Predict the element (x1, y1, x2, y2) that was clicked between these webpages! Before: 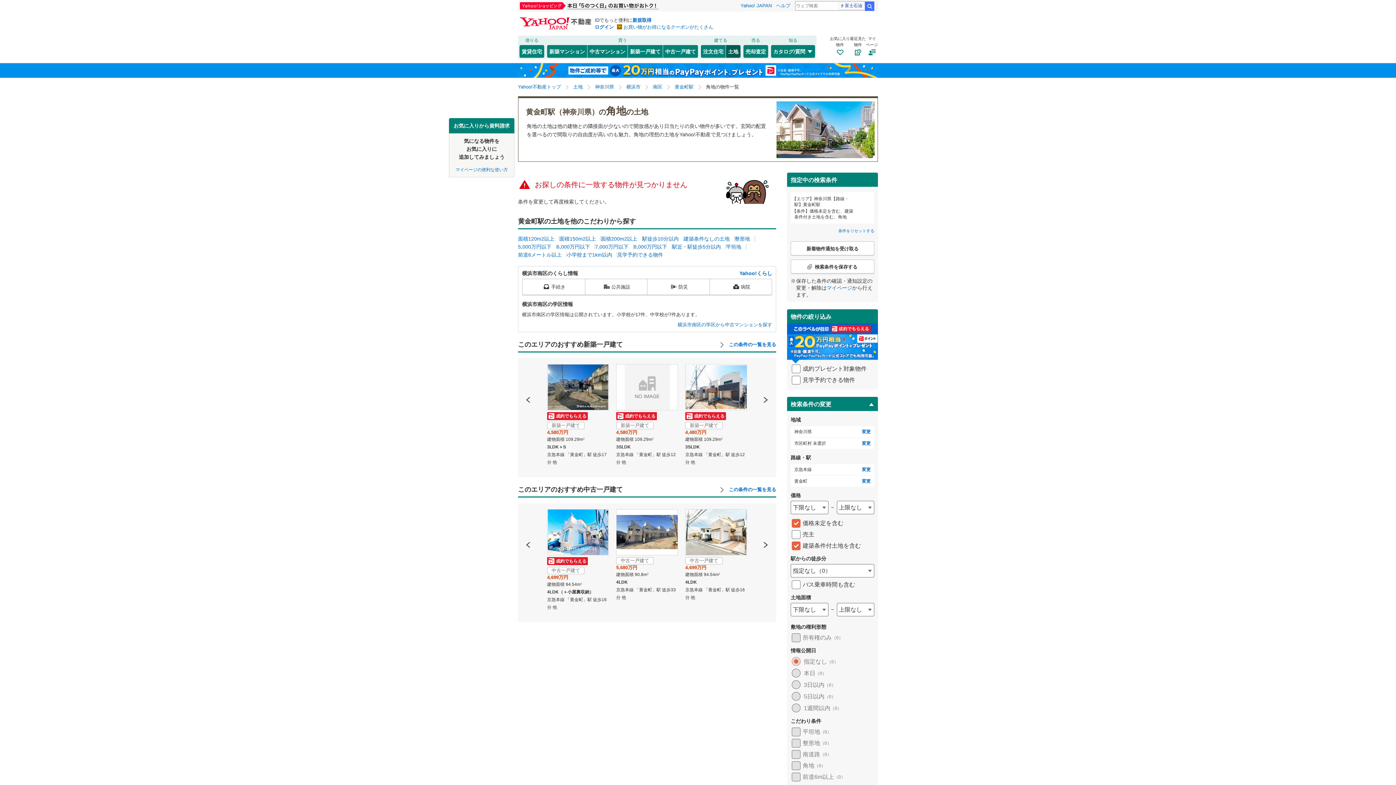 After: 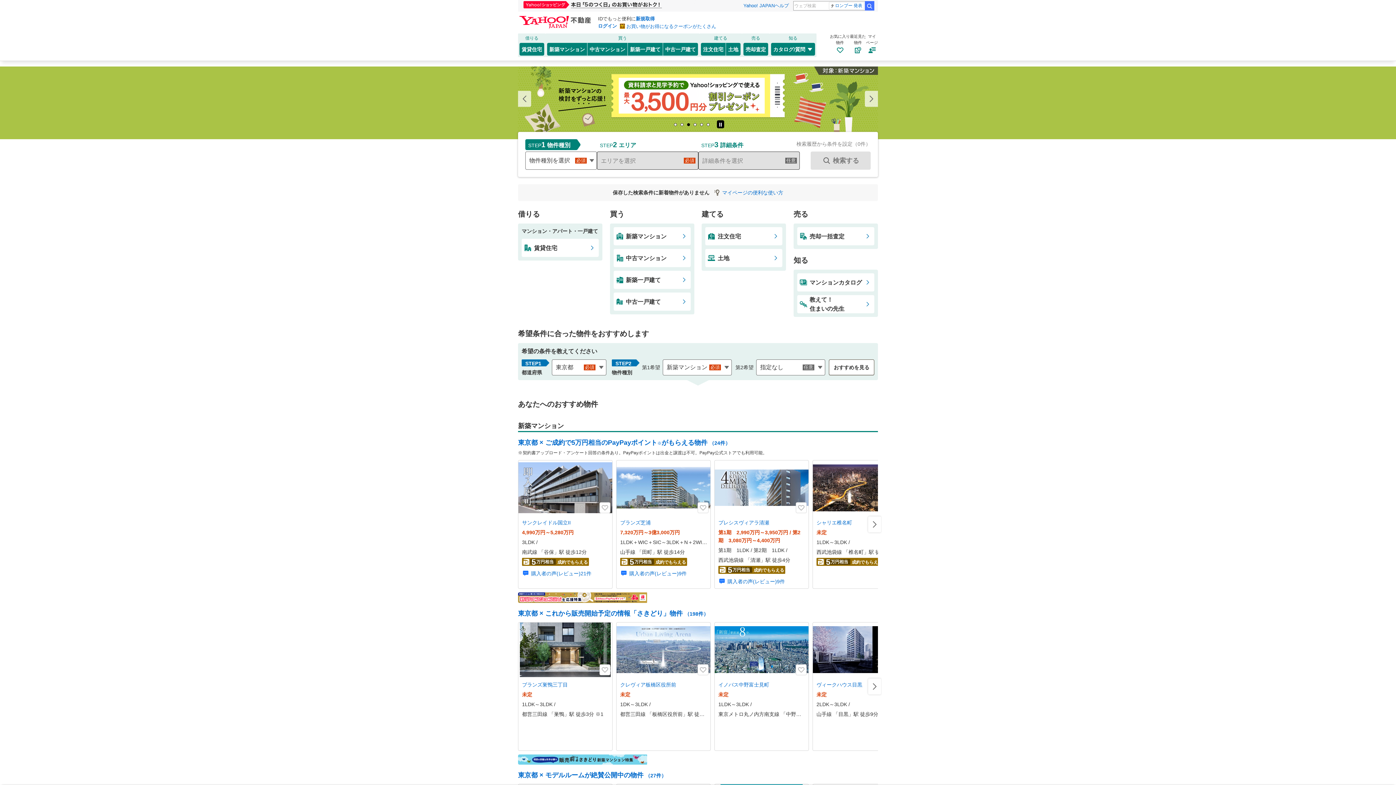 Action: label: Yahoo!不動産トップ bbox: (518, 84, 561, 89)